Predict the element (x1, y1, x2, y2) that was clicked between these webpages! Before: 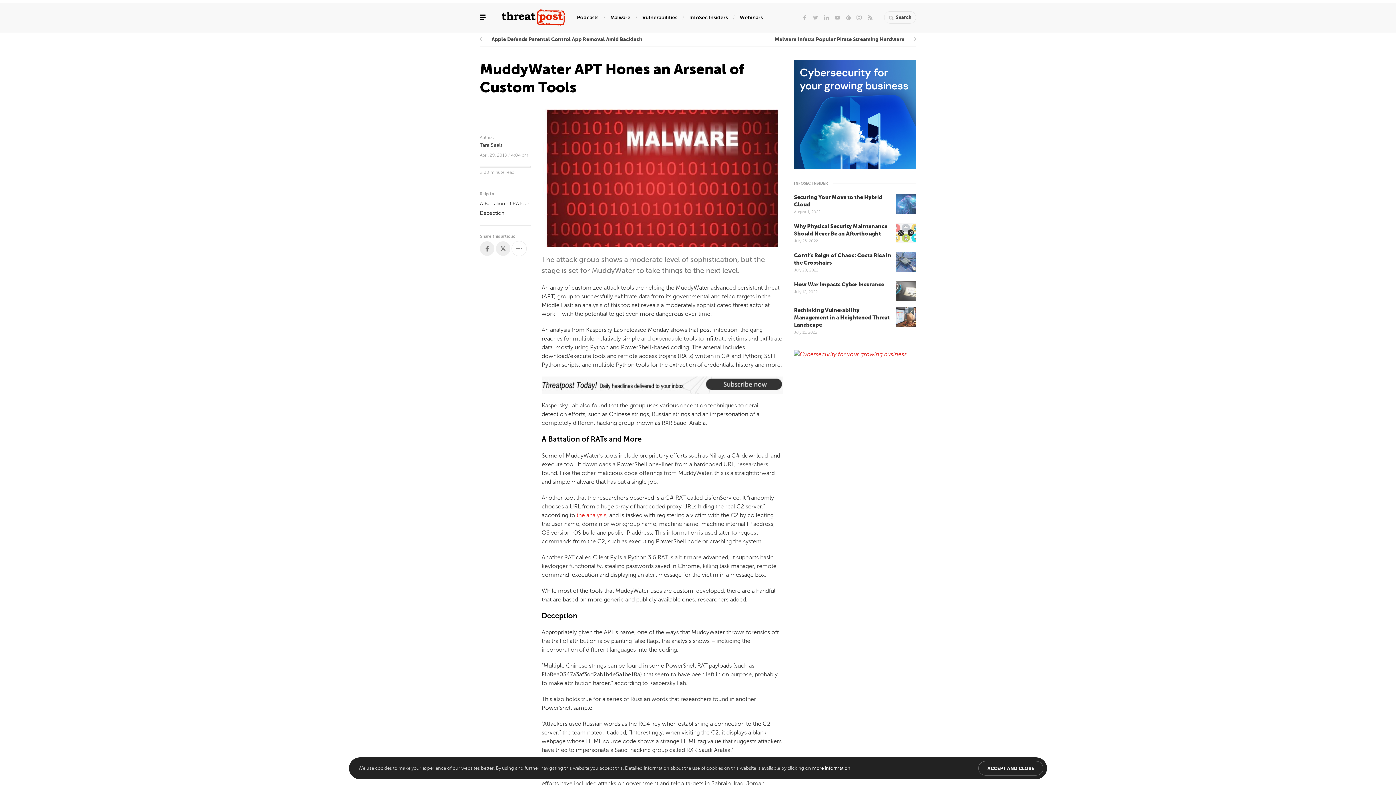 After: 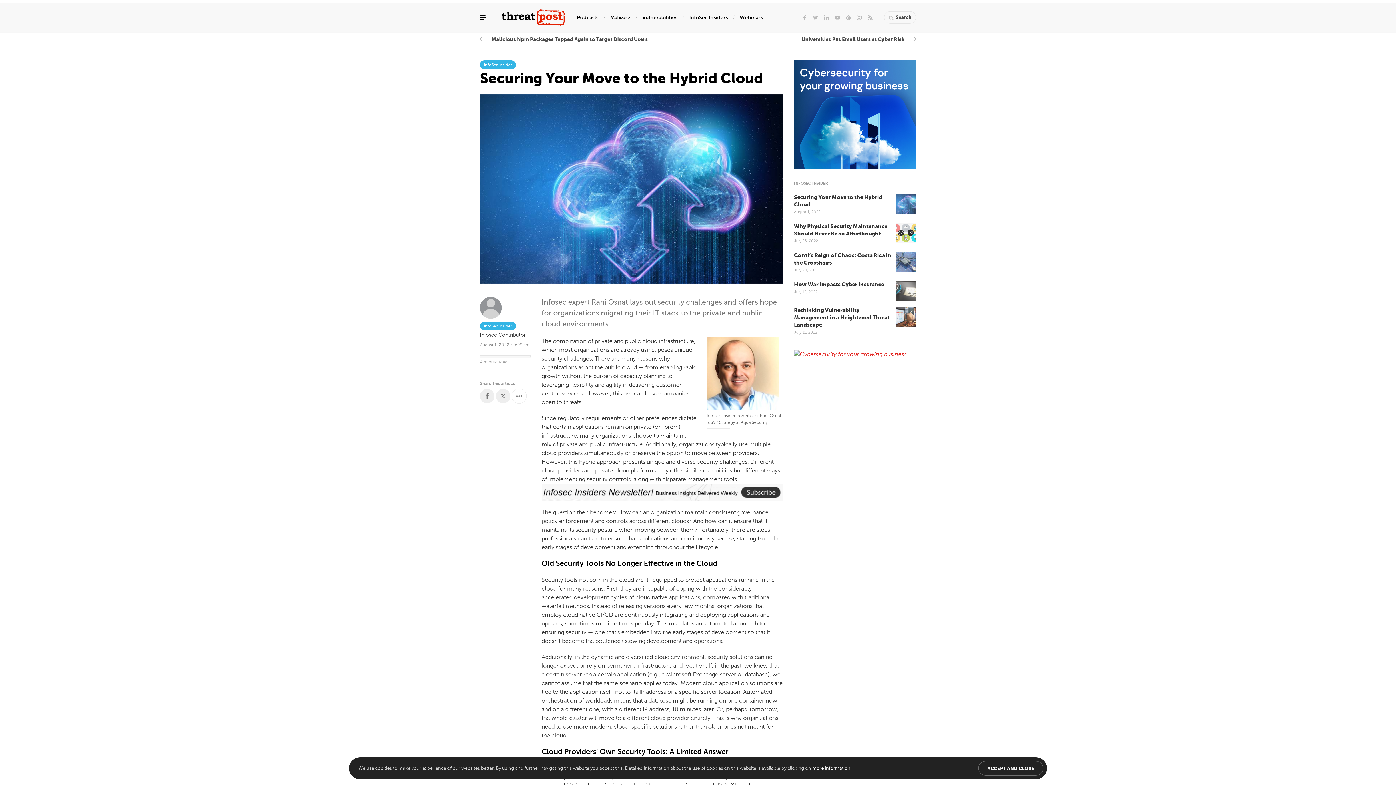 Action: label: Securing Your Move to the Hybrid Cloud bbox: (794, 193, 891, 208)